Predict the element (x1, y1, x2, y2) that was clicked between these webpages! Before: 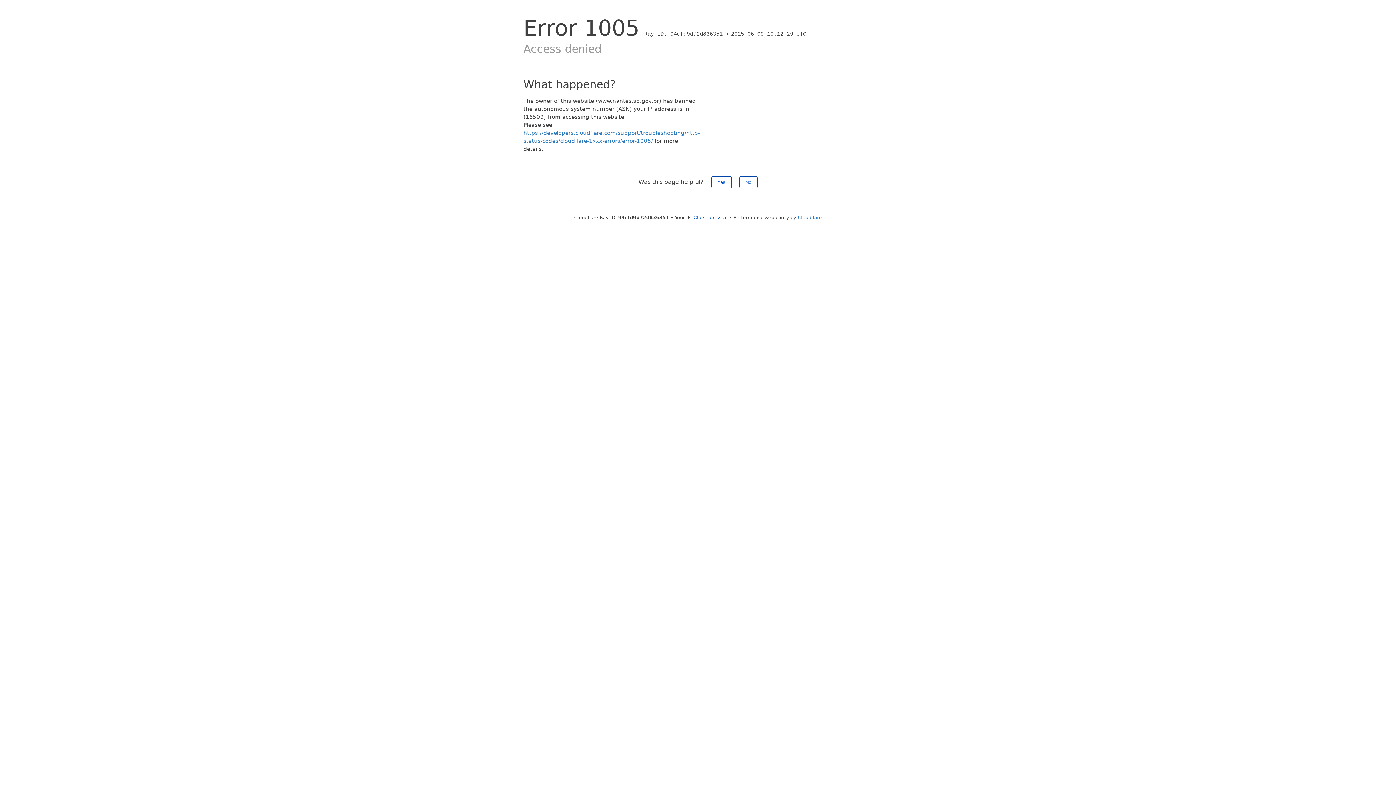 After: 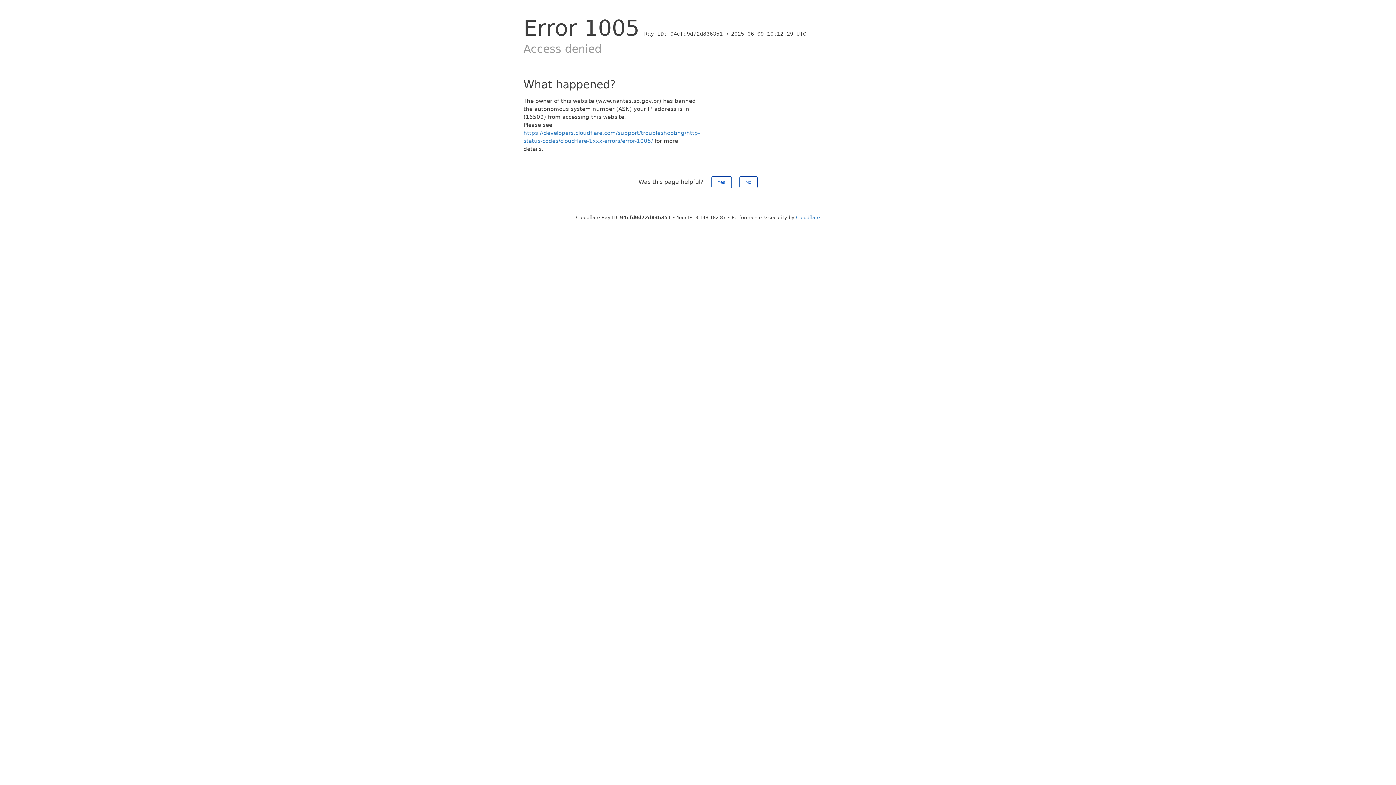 Action: label: Click to reveal bbox: (693, 214, 727, 220)